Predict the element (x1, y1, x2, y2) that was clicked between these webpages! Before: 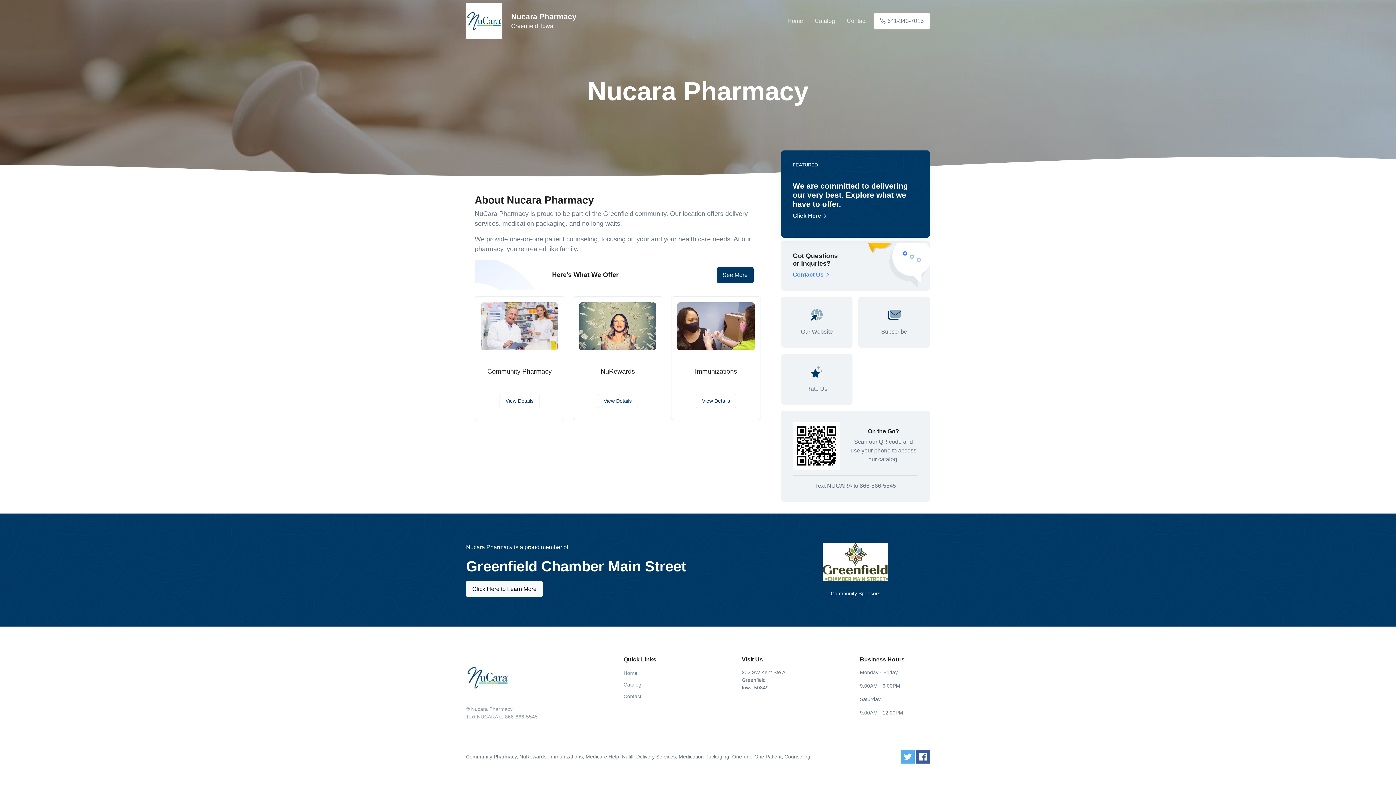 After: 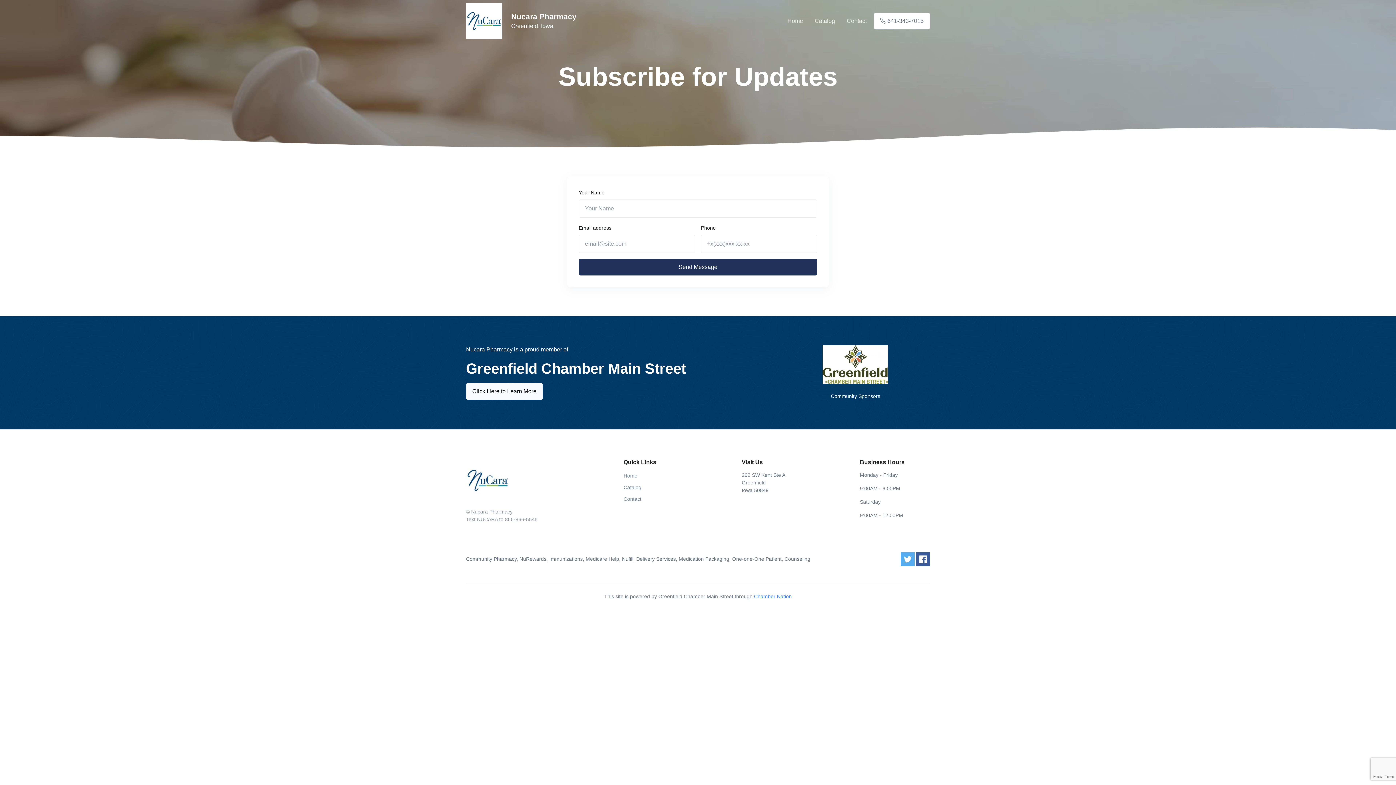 Action: label: Subscribe bbox: (858, 296, 930, 348)